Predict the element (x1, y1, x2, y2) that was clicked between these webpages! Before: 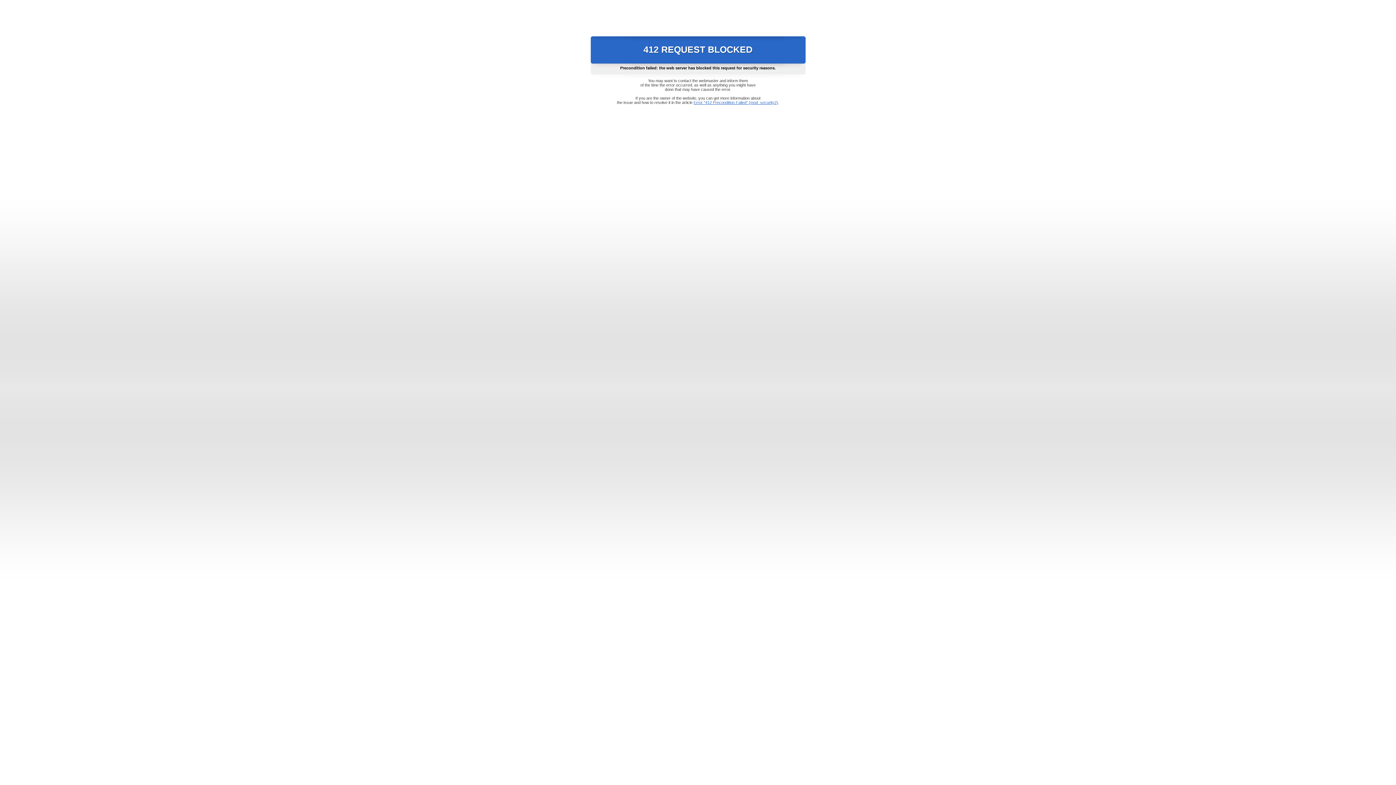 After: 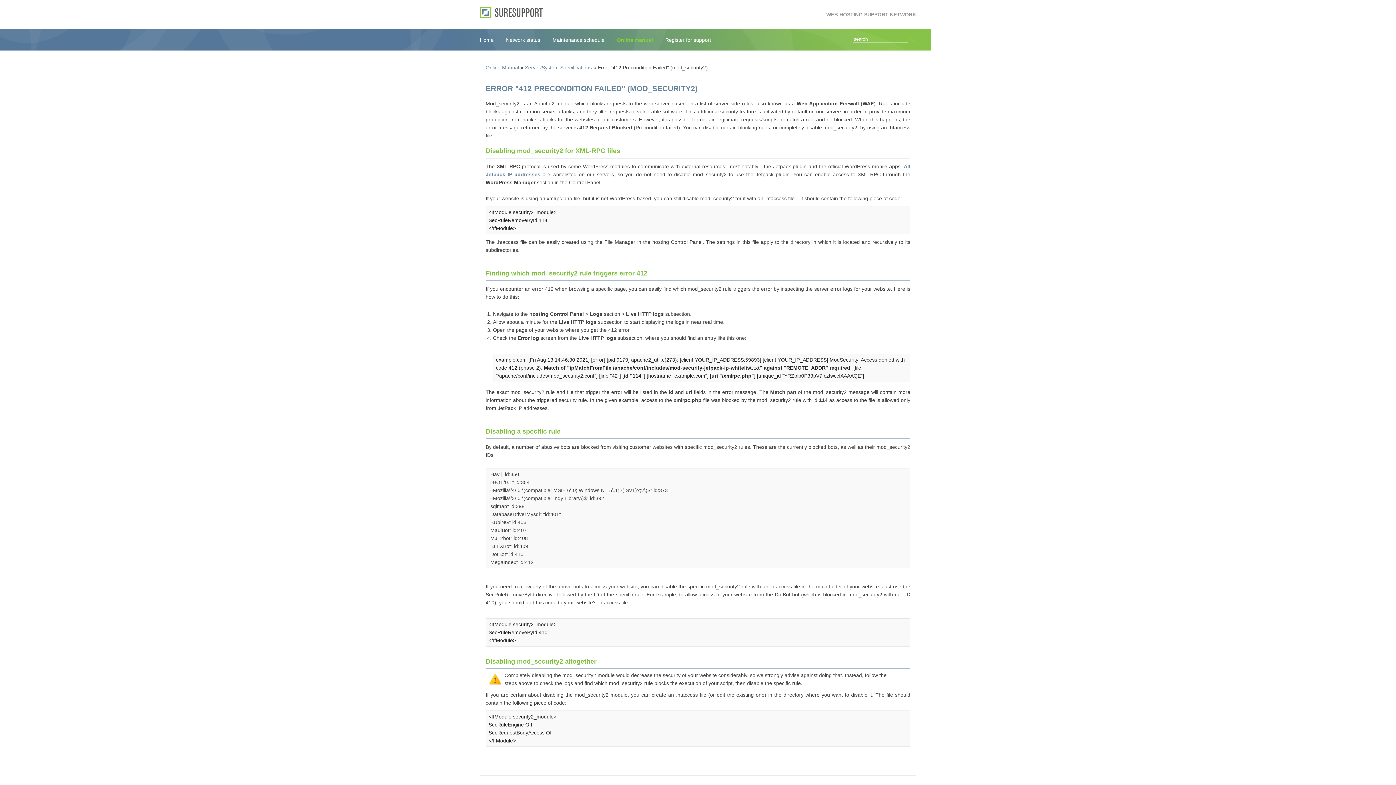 Action: label: Error "412 Precondition Failed" (mod_security2) bbox: (693, 100, 778, 104)